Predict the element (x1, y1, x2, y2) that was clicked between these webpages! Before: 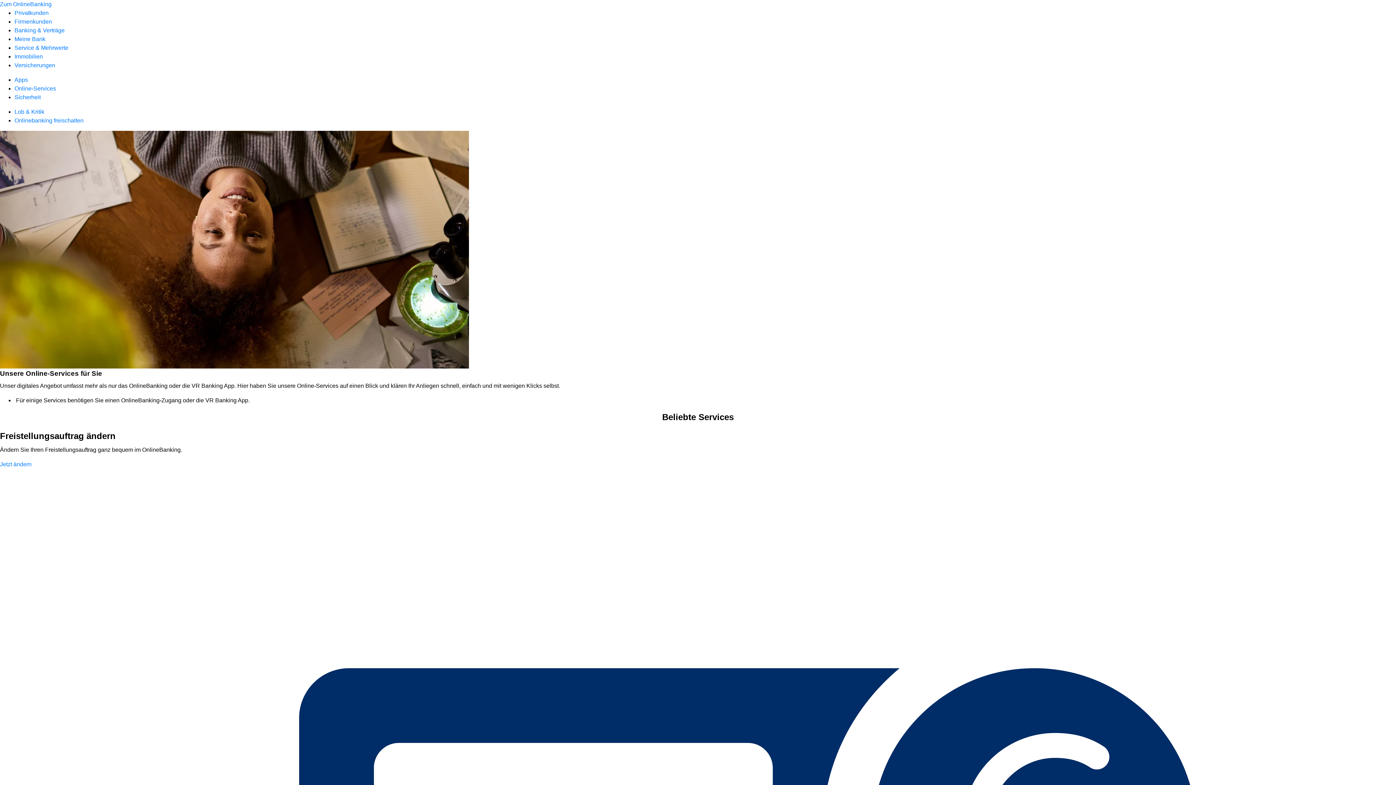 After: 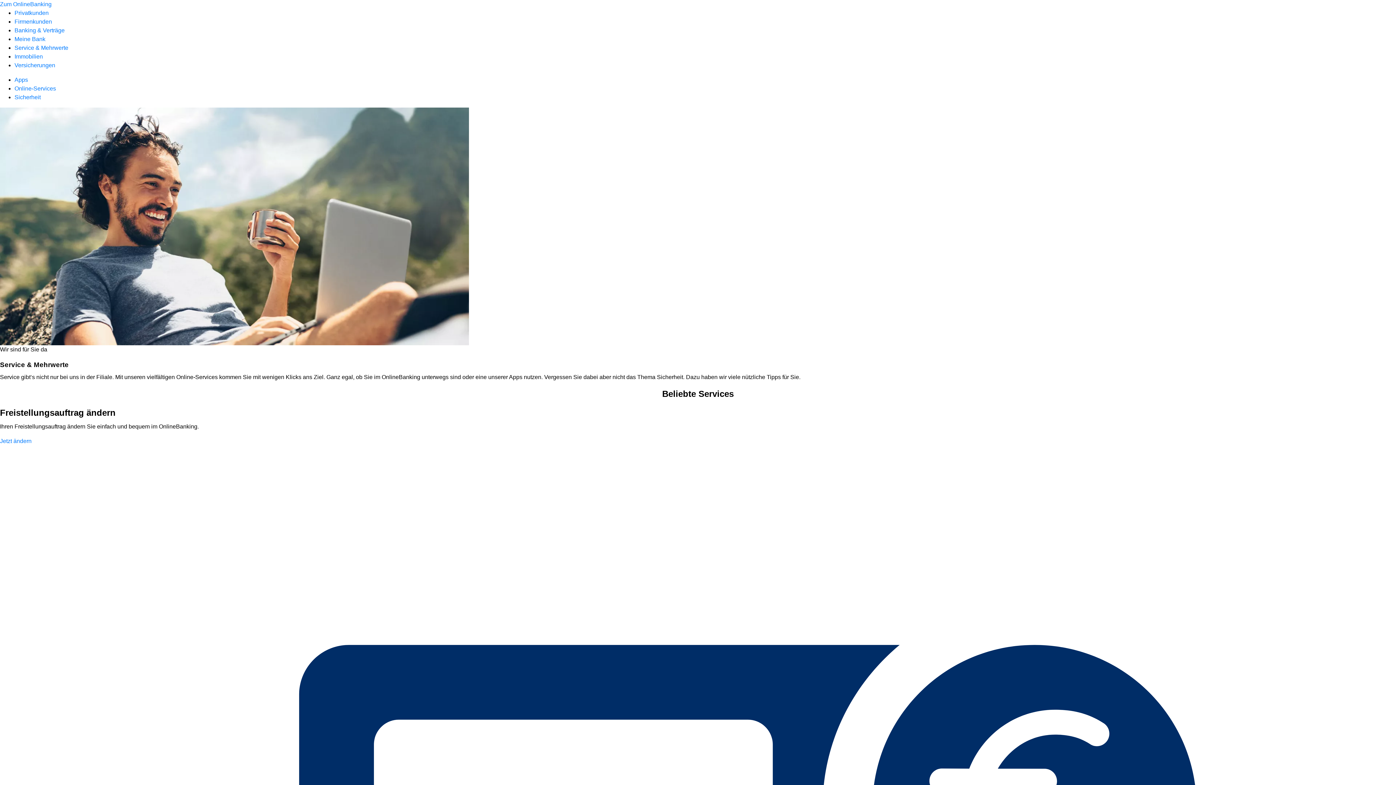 Action: label: Service & Mehrwerte bbox: (14, 44, 68, 50)